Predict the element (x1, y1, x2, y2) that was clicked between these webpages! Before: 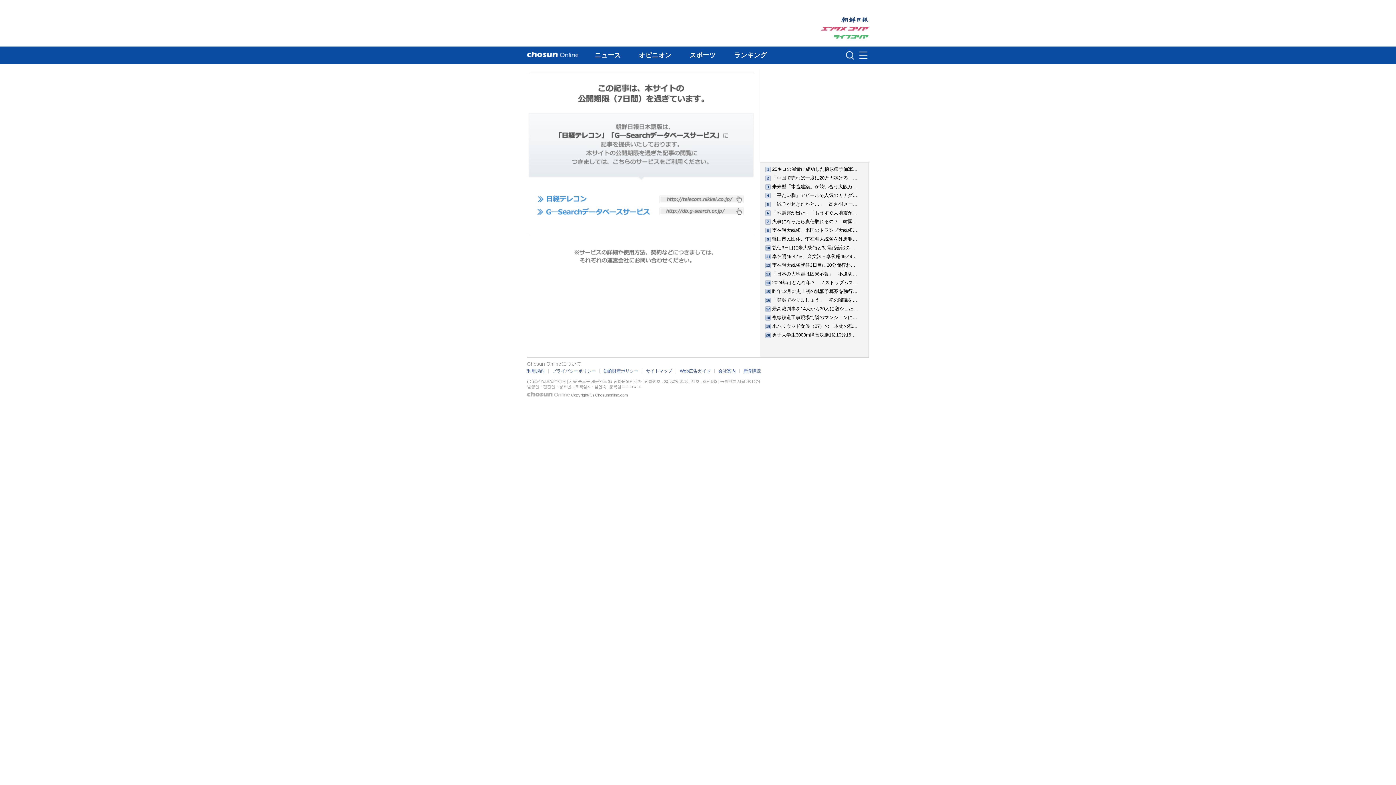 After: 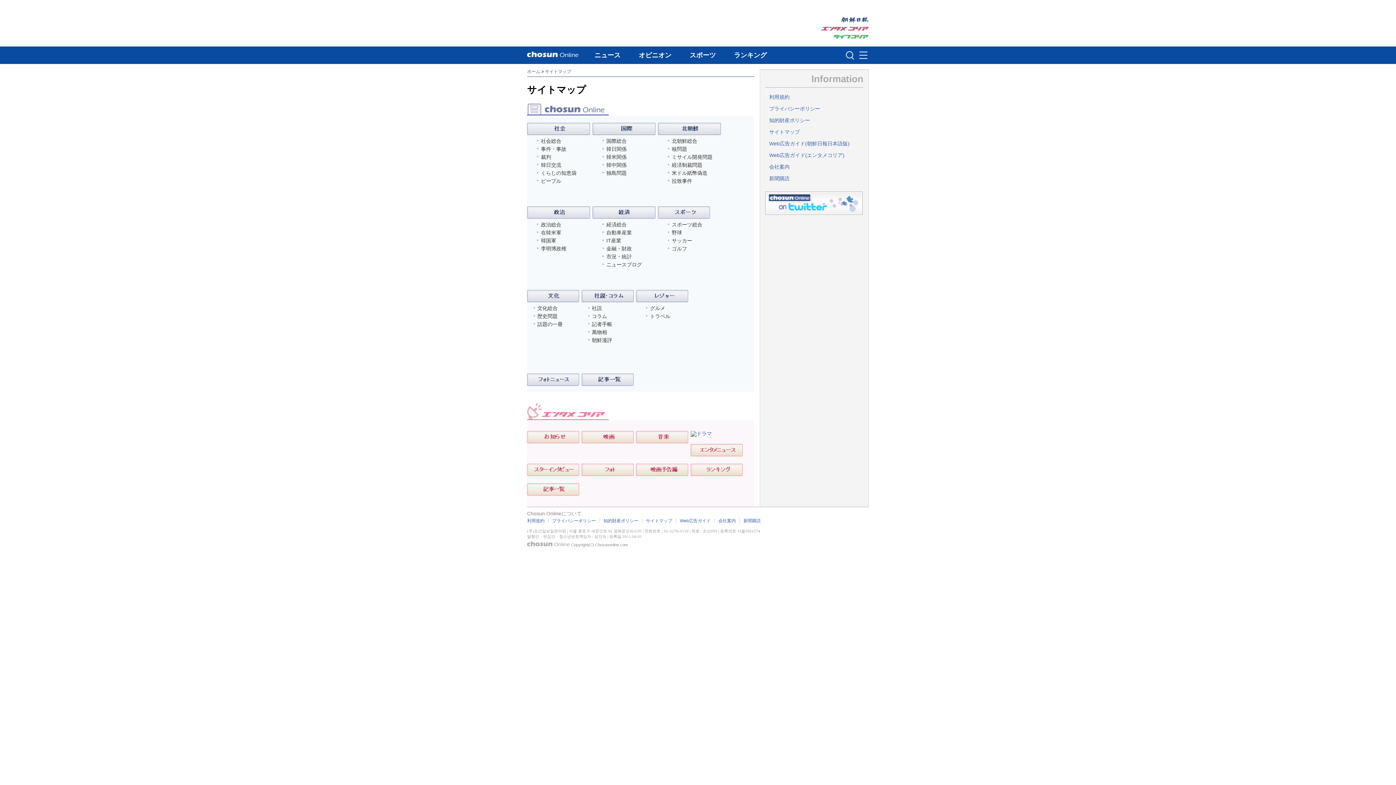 Action: label: サイトマップ bbox: (646, 368, 672, 373)